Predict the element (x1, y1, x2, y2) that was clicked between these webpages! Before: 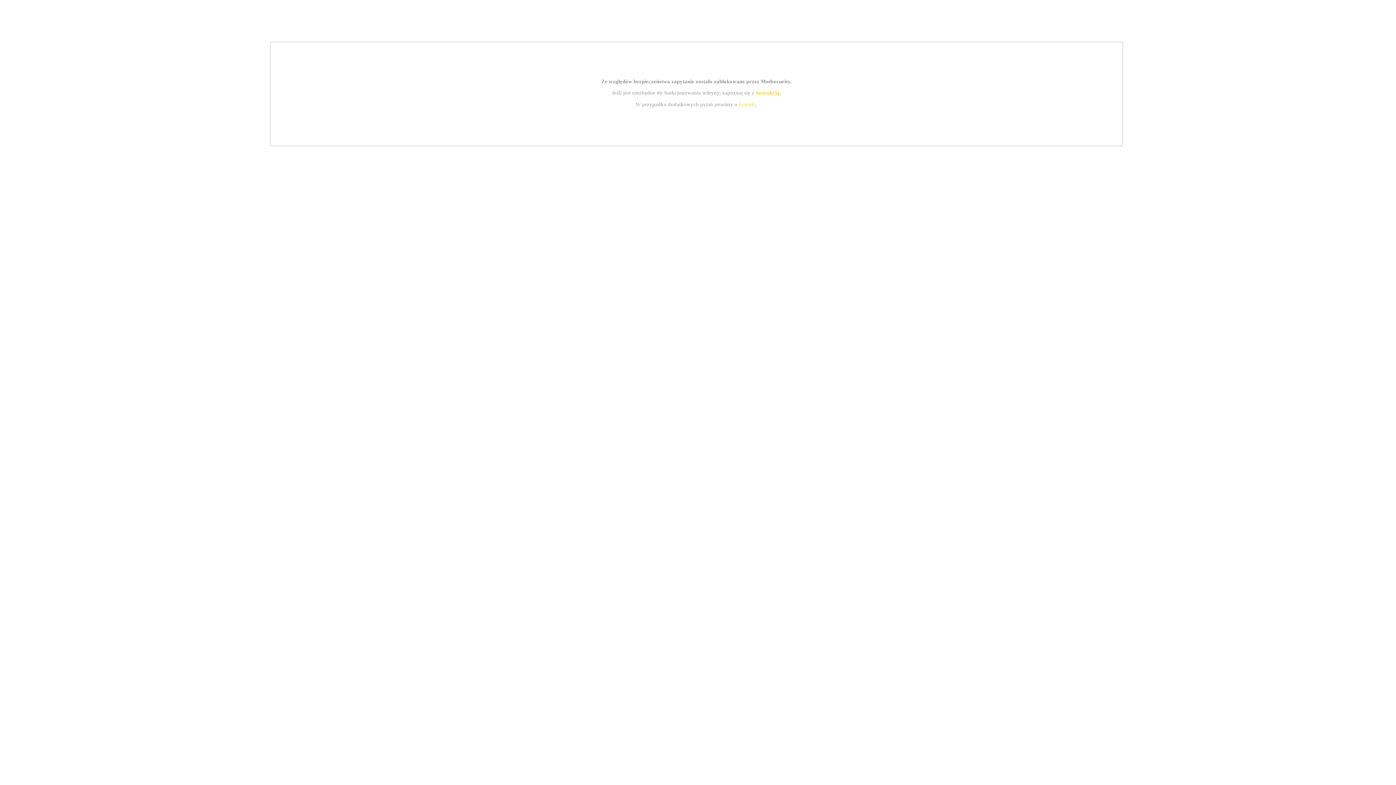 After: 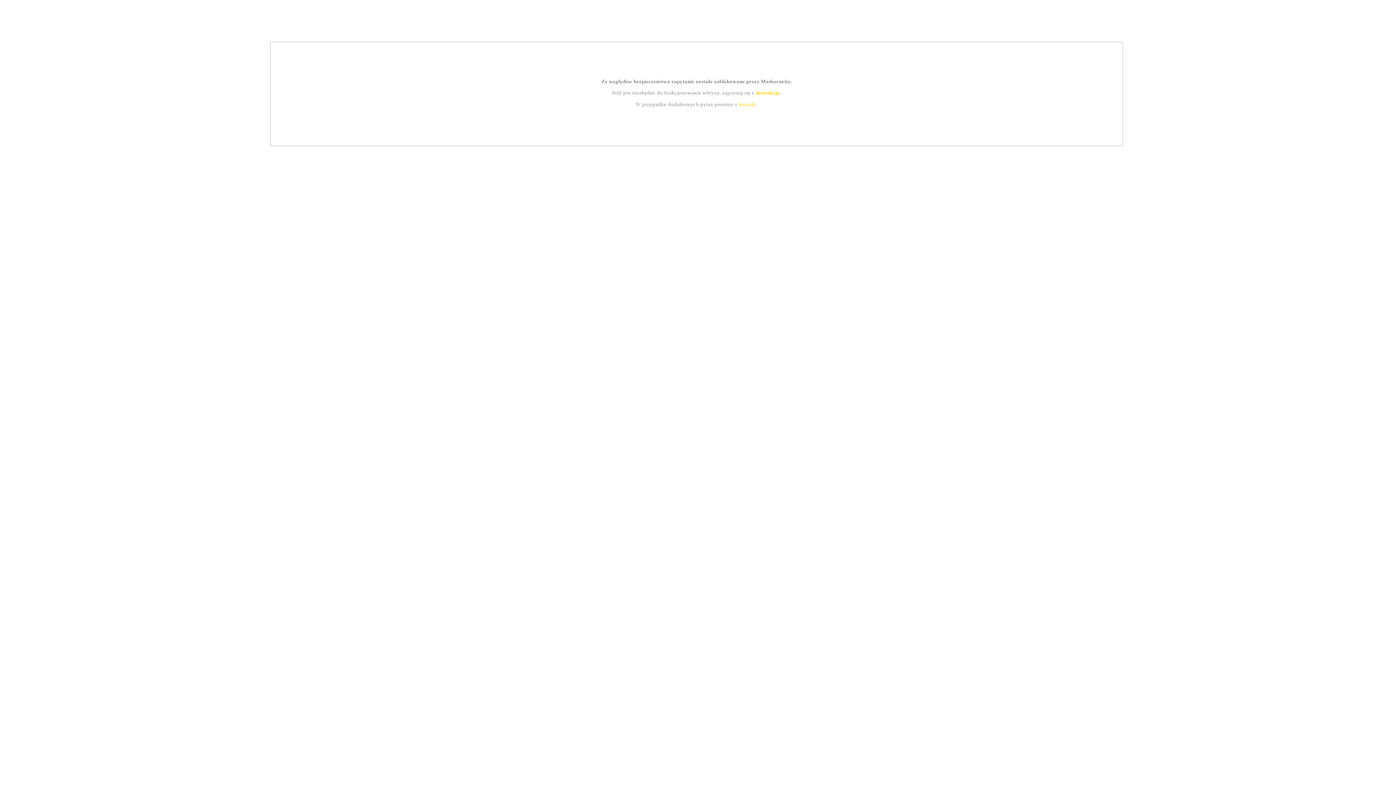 Action: bbox: (739, 101, 756, 107) label: kontakt